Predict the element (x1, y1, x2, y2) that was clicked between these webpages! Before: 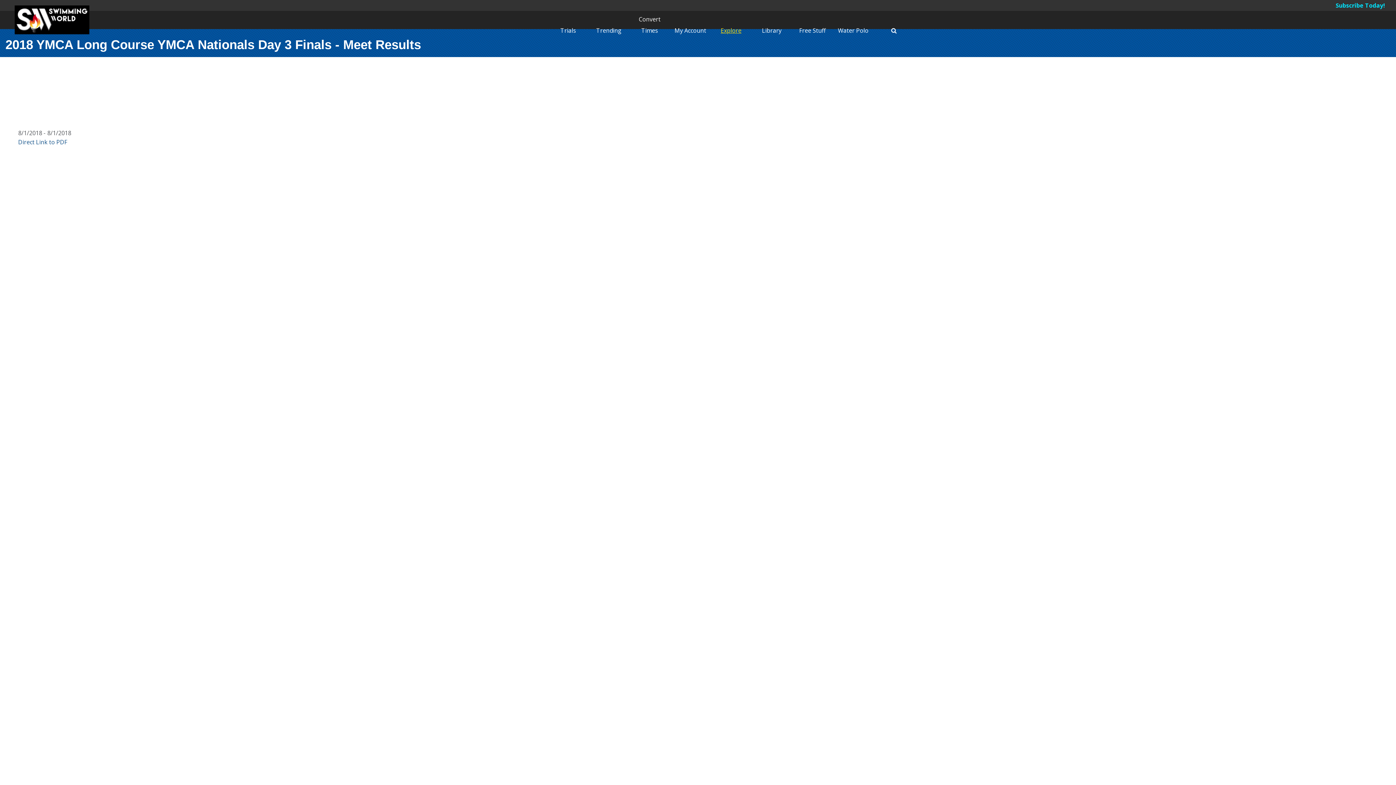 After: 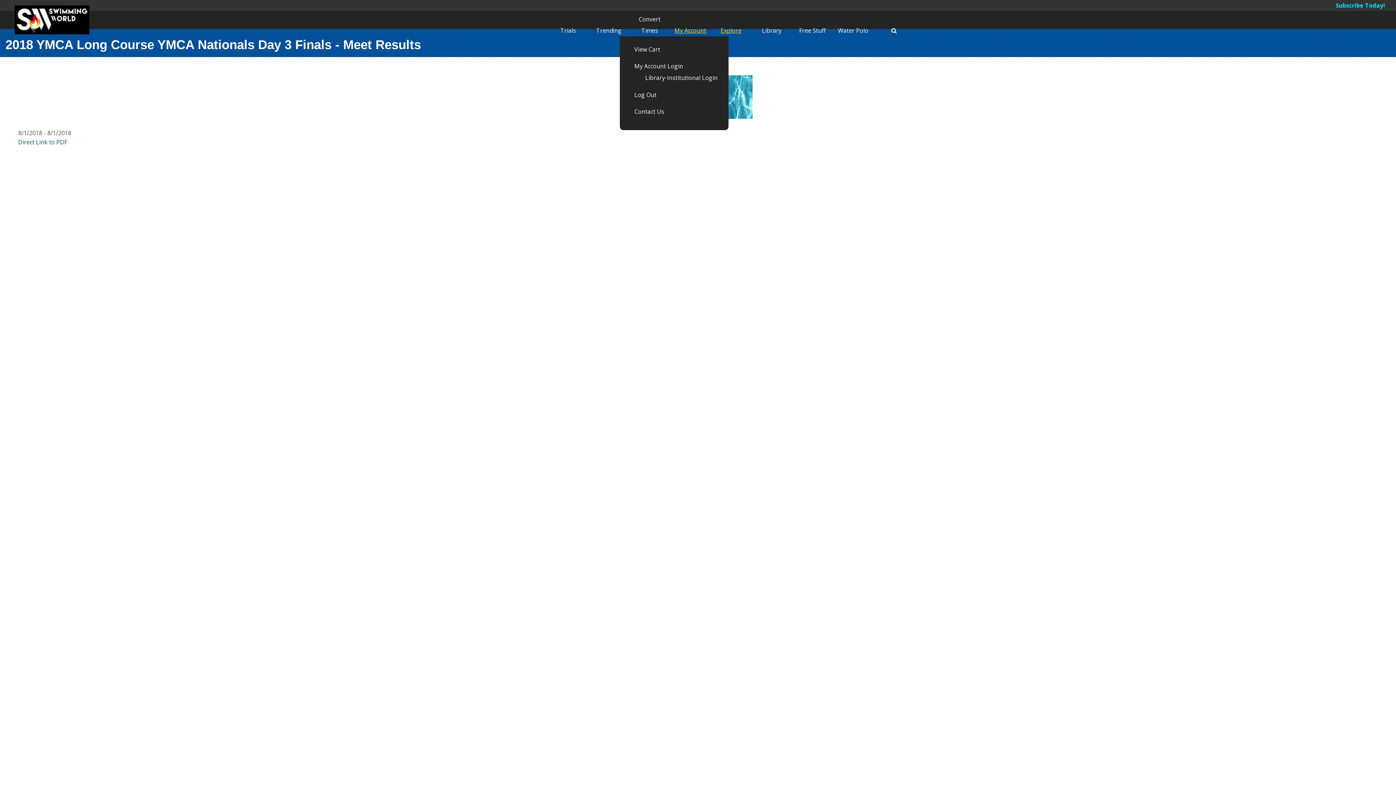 Action: label: My Account bbox: (674, 26, 706, 34)